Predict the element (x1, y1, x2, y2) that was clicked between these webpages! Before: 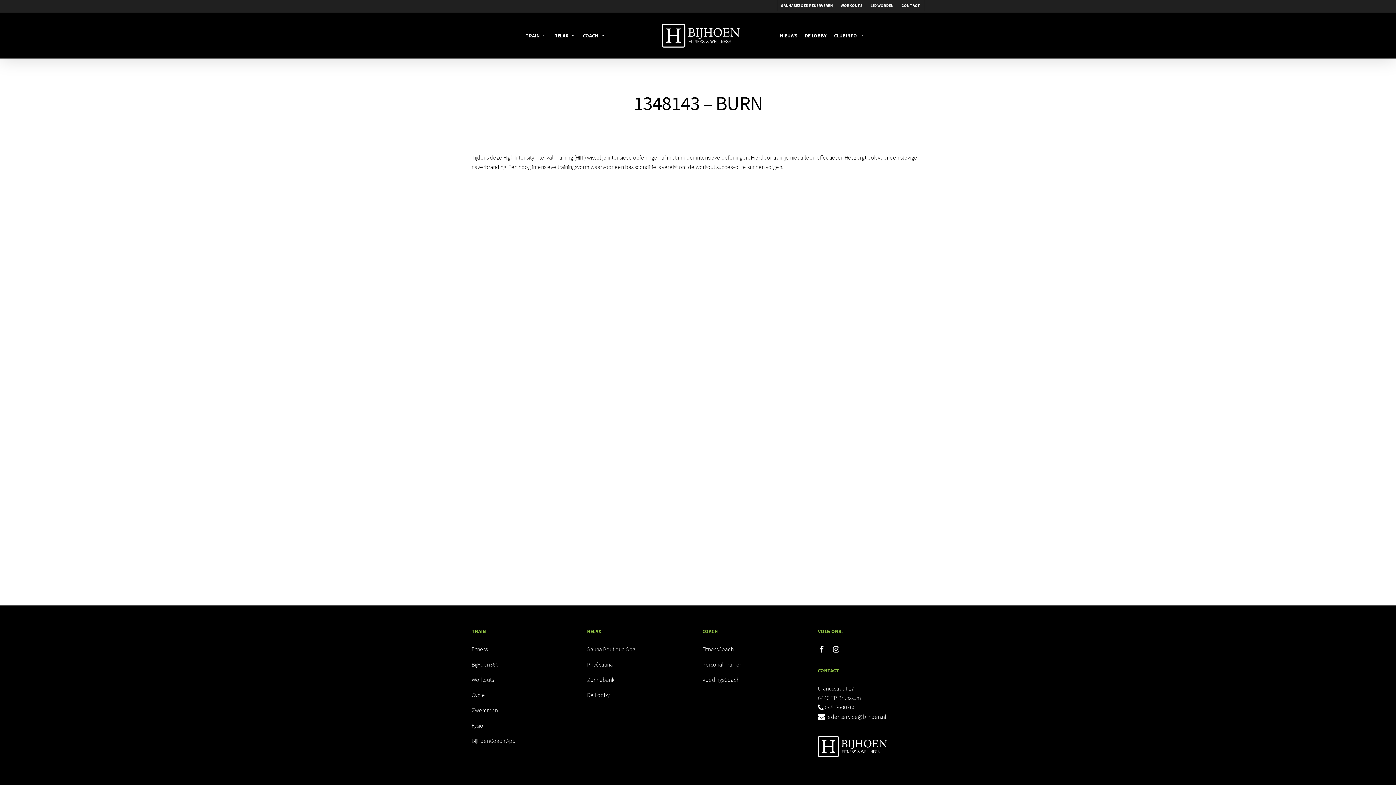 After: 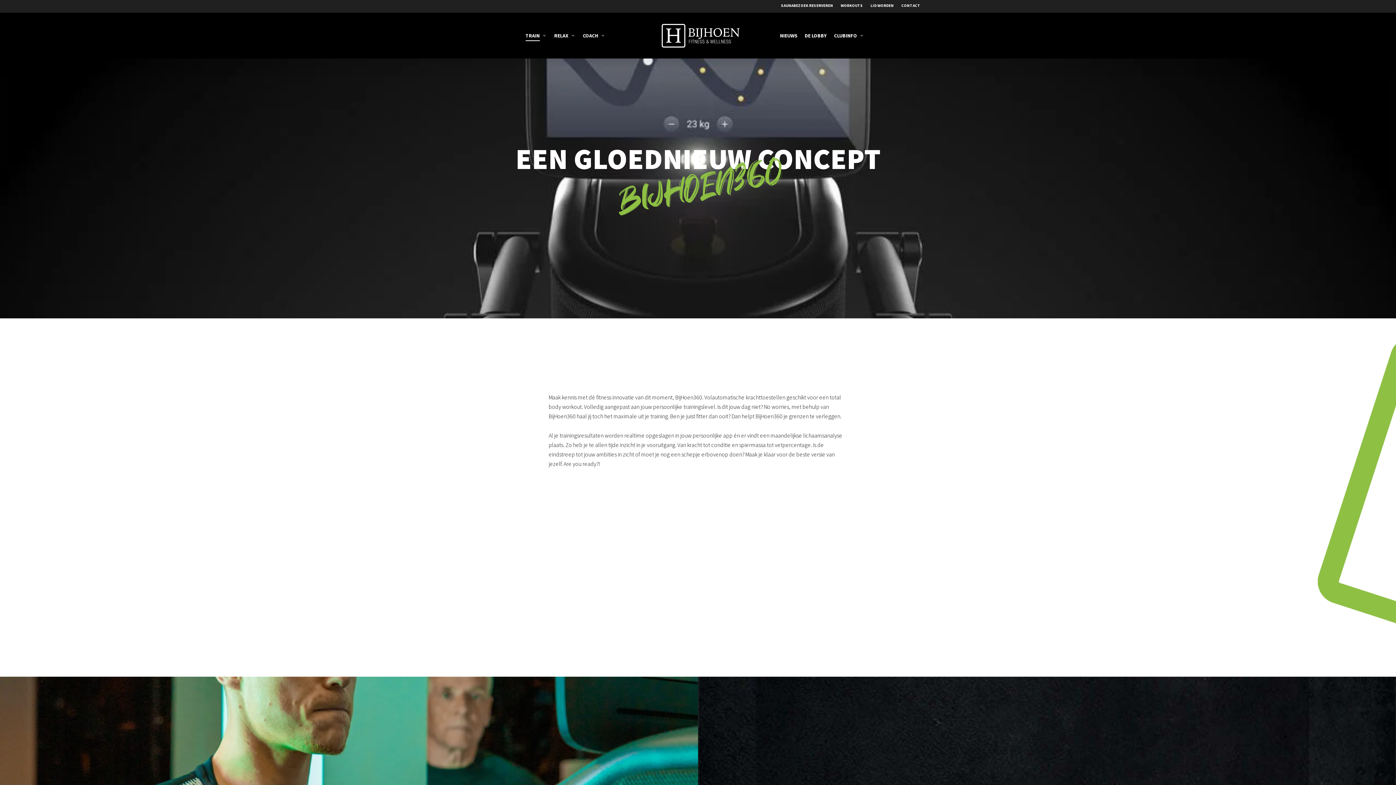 Action: bbox: (471, 657, 578, 672) label: BijHoen360